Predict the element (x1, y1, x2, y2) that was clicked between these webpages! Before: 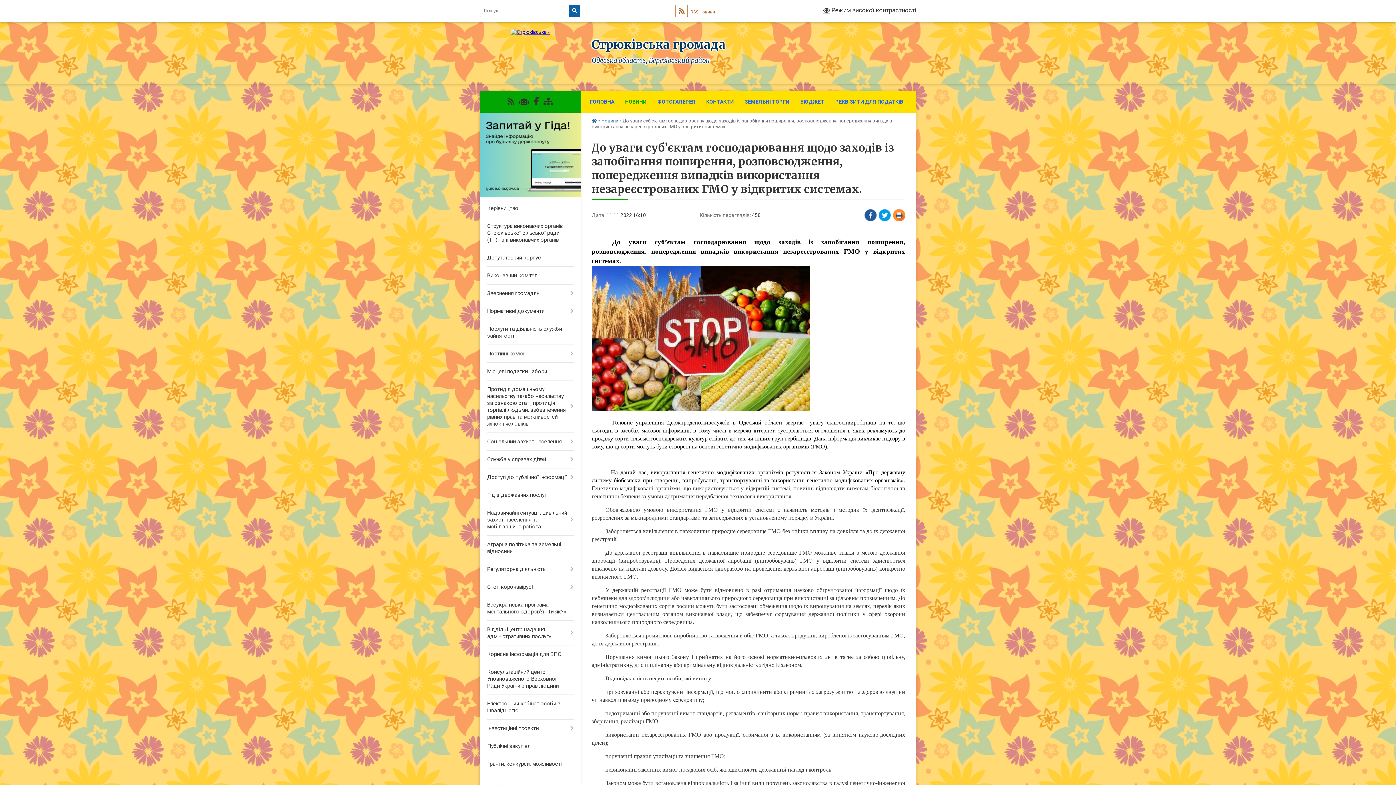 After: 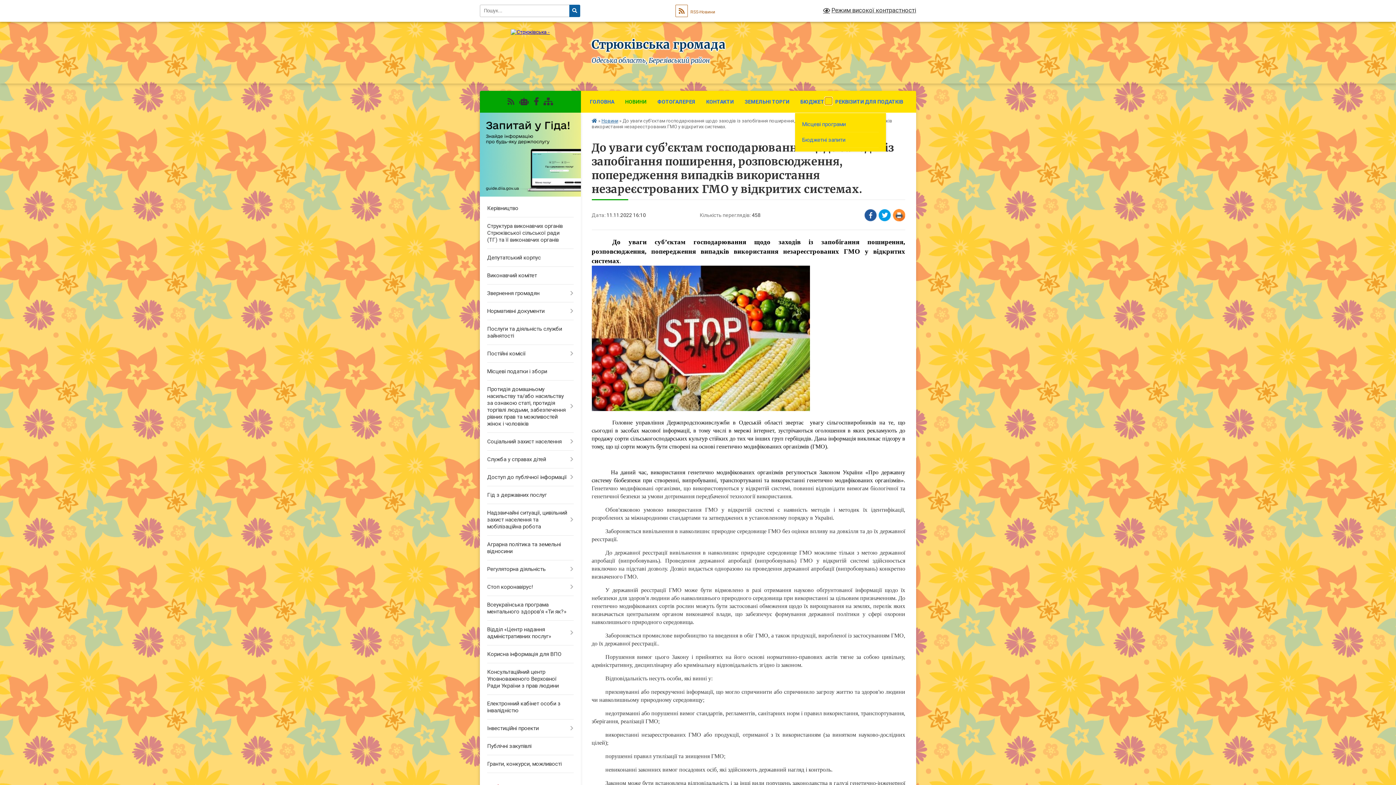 Action: bbox: (824, 97, 832, 104) label: Показати підменю